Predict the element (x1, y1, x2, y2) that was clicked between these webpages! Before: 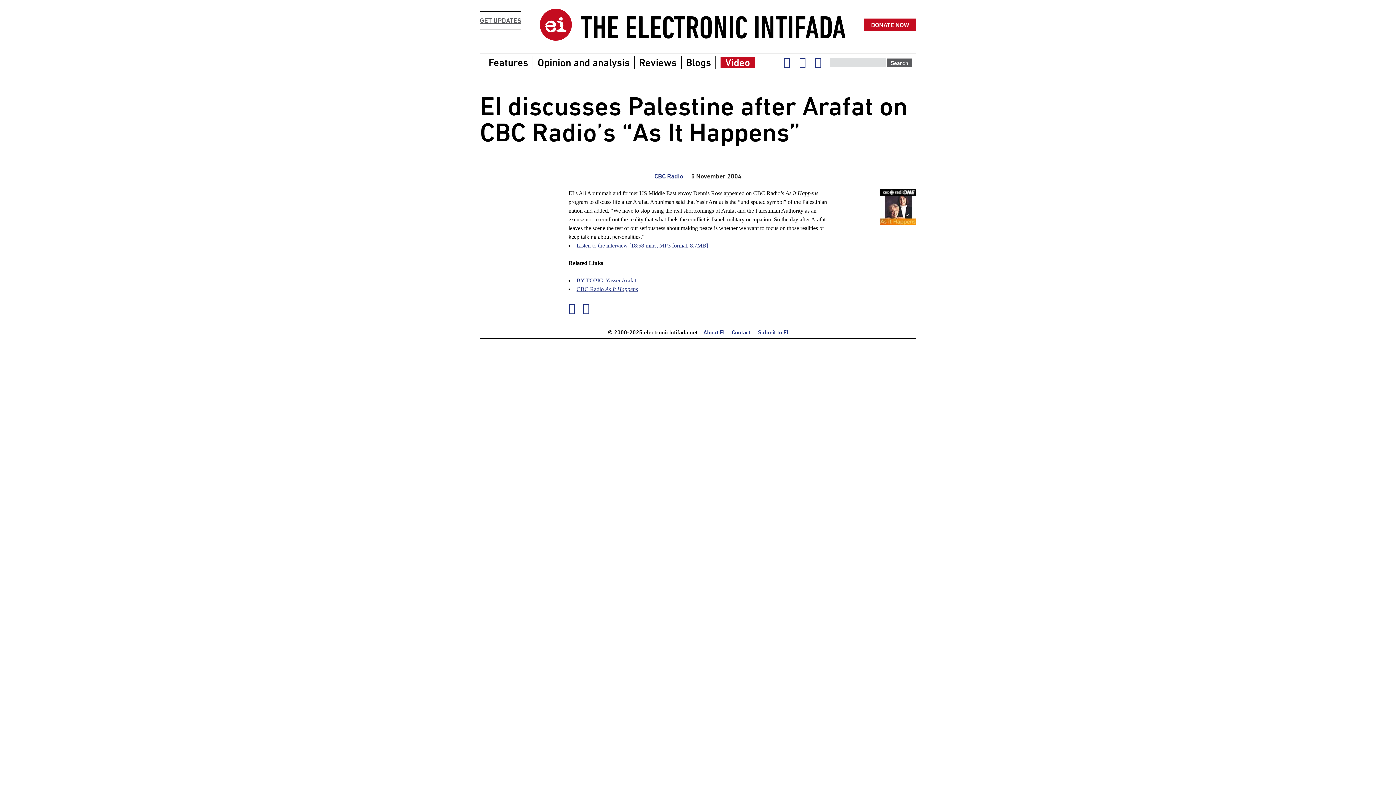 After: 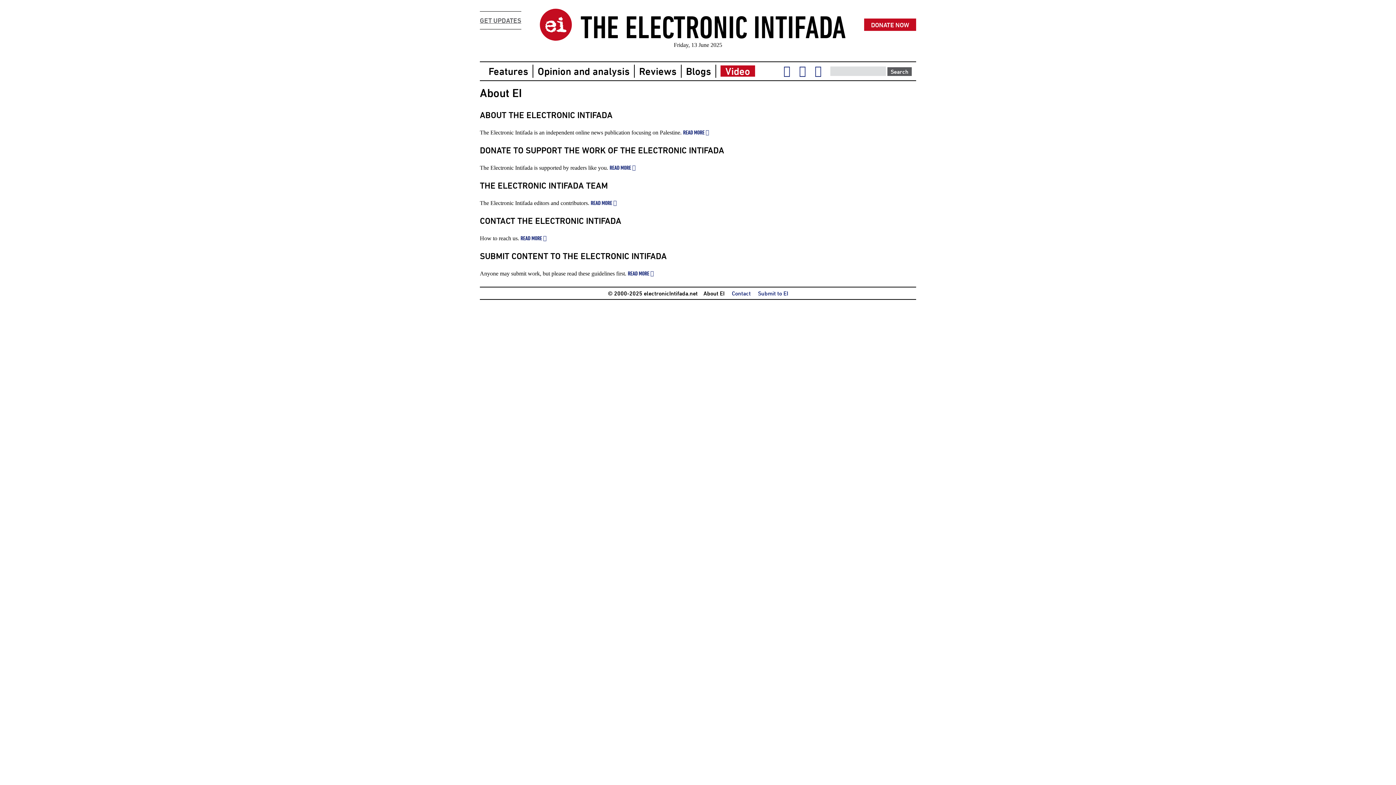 Action: label: About EI bbox: (703, 329, 724, 335)